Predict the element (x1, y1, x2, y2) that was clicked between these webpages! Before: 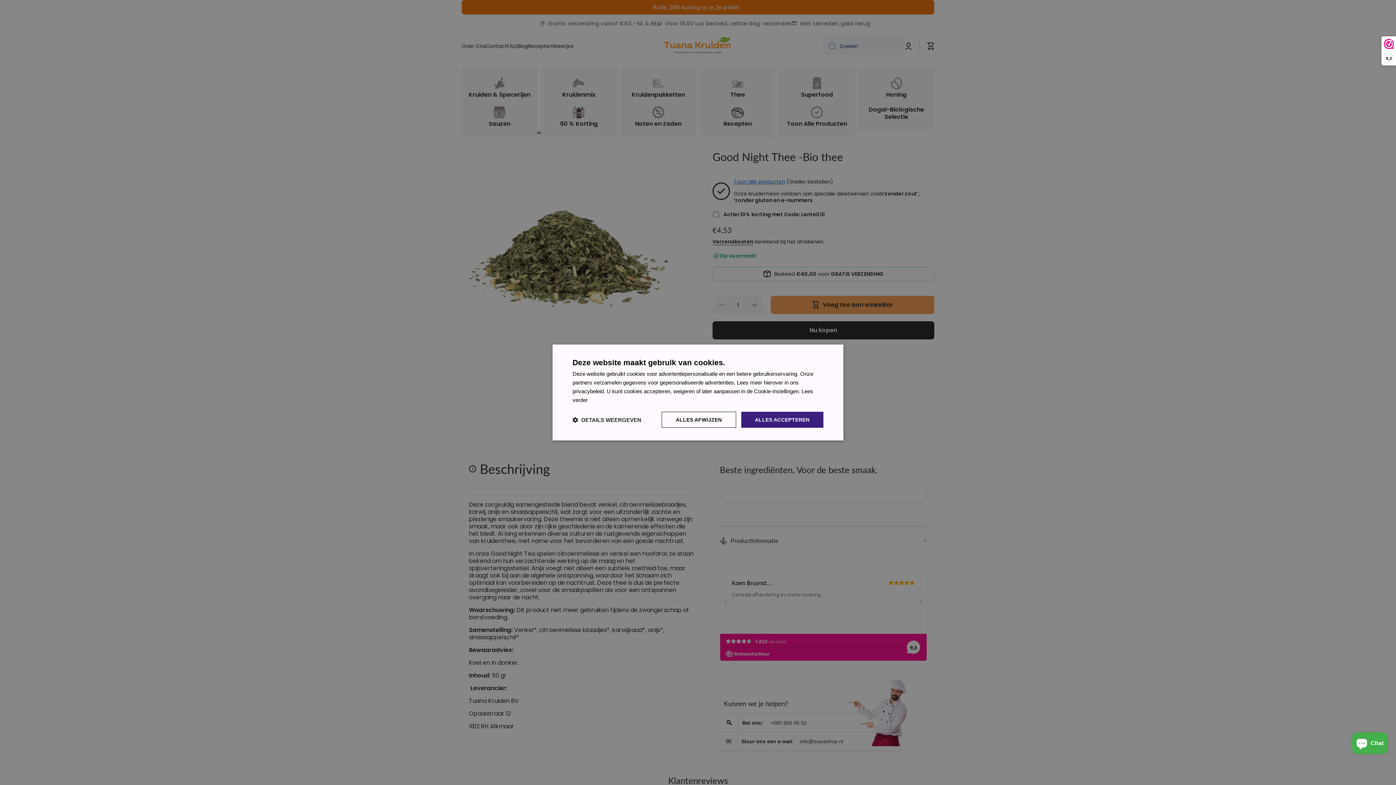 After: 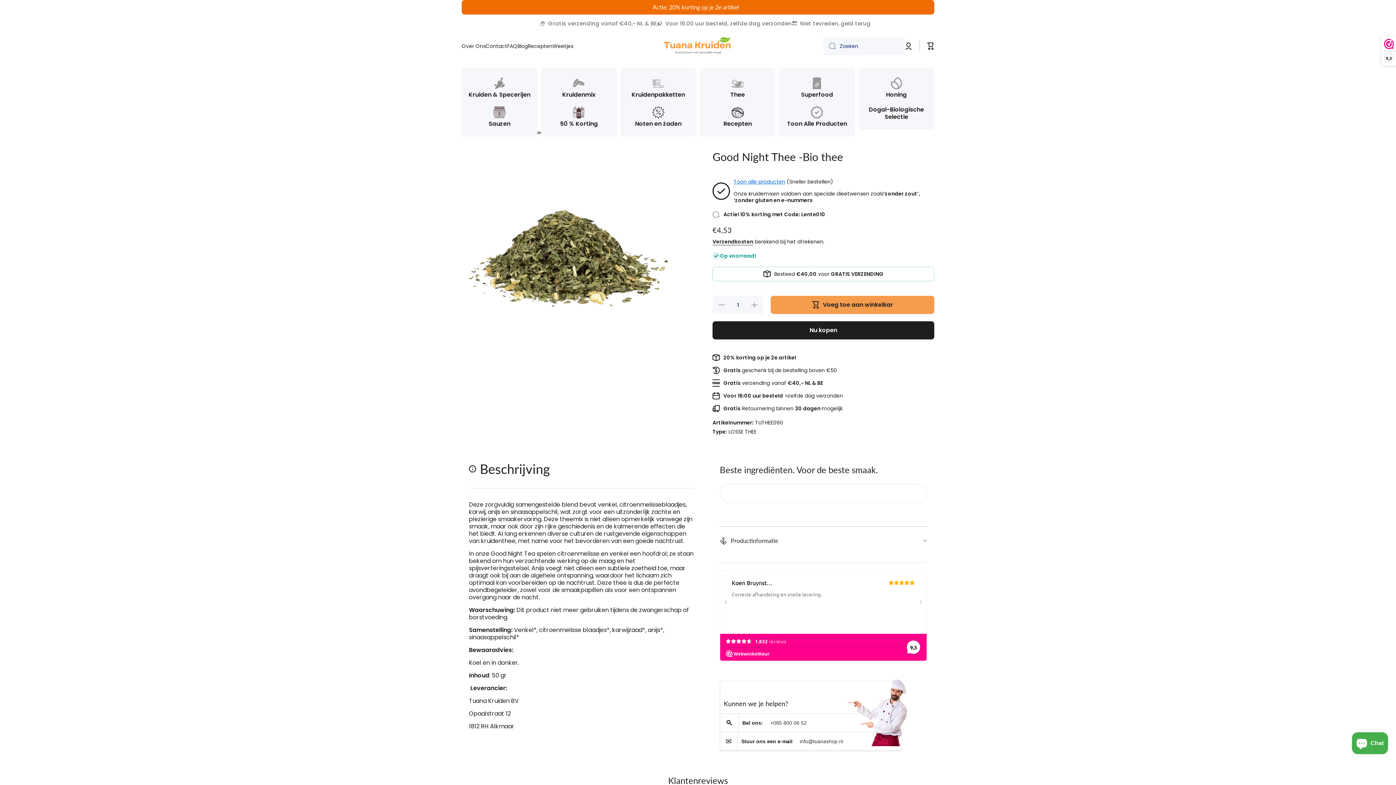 Action: label: ALLES ACCEPTEREN bbox: (741, 412, 823, 428)